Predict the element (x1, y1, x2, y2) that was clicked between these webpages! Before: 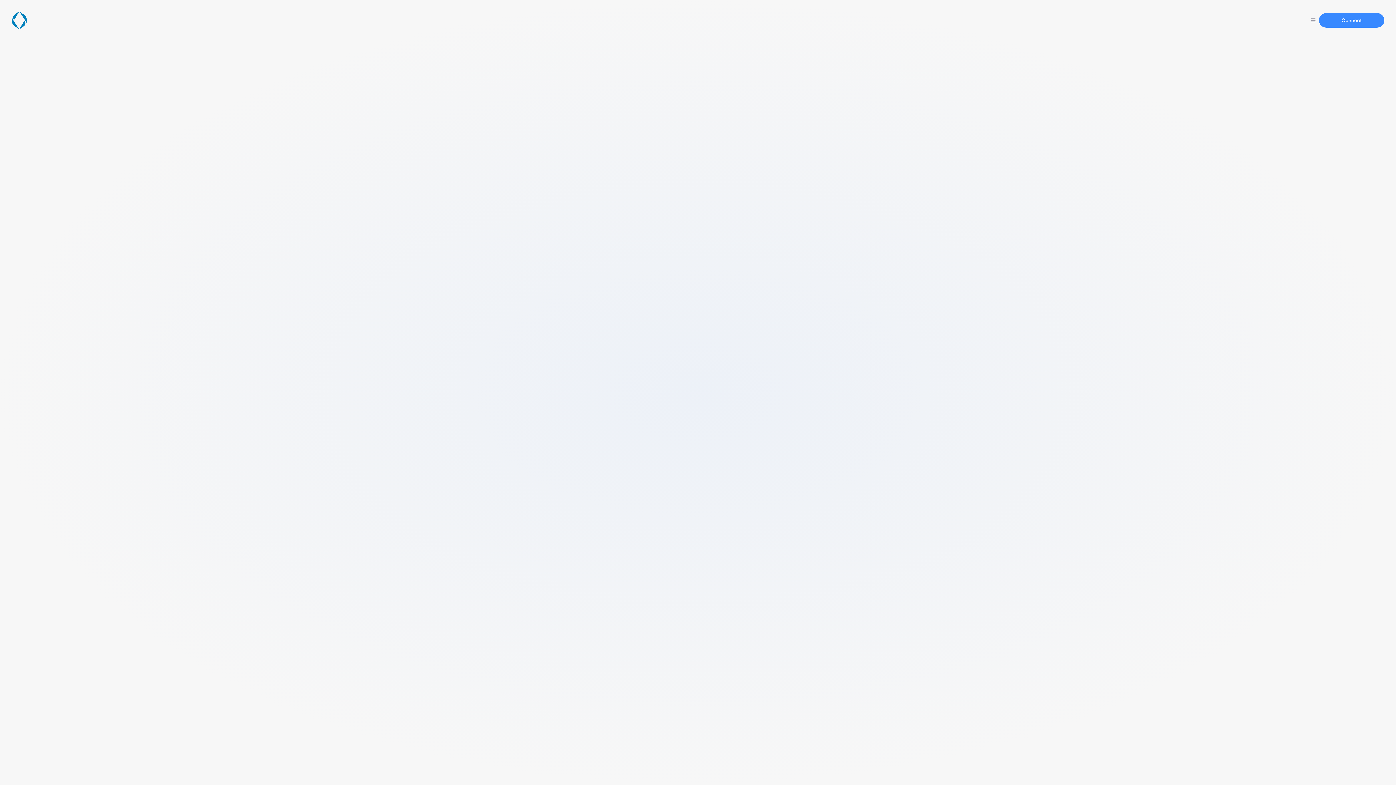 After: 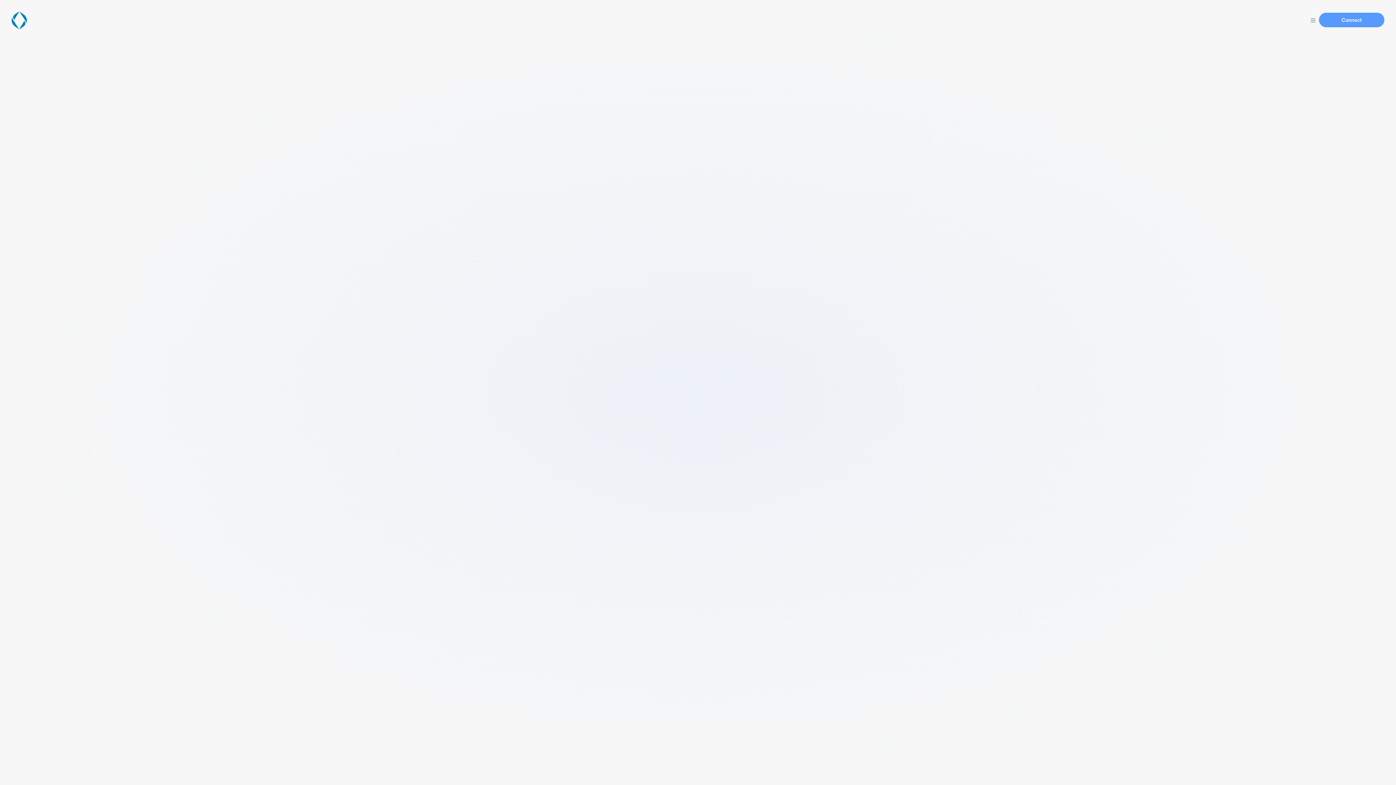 Action: bbox: (1319, 13, 1384, 27) label: Connect